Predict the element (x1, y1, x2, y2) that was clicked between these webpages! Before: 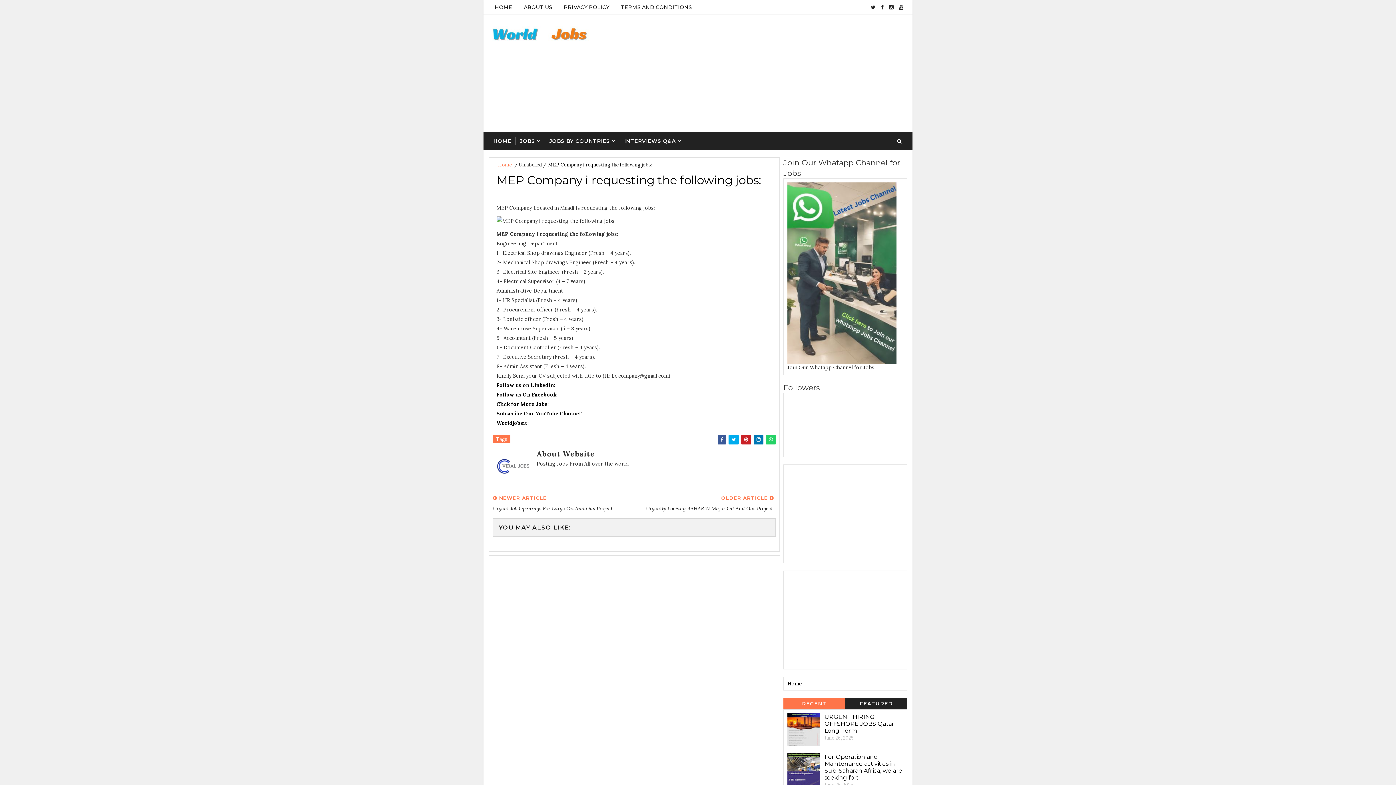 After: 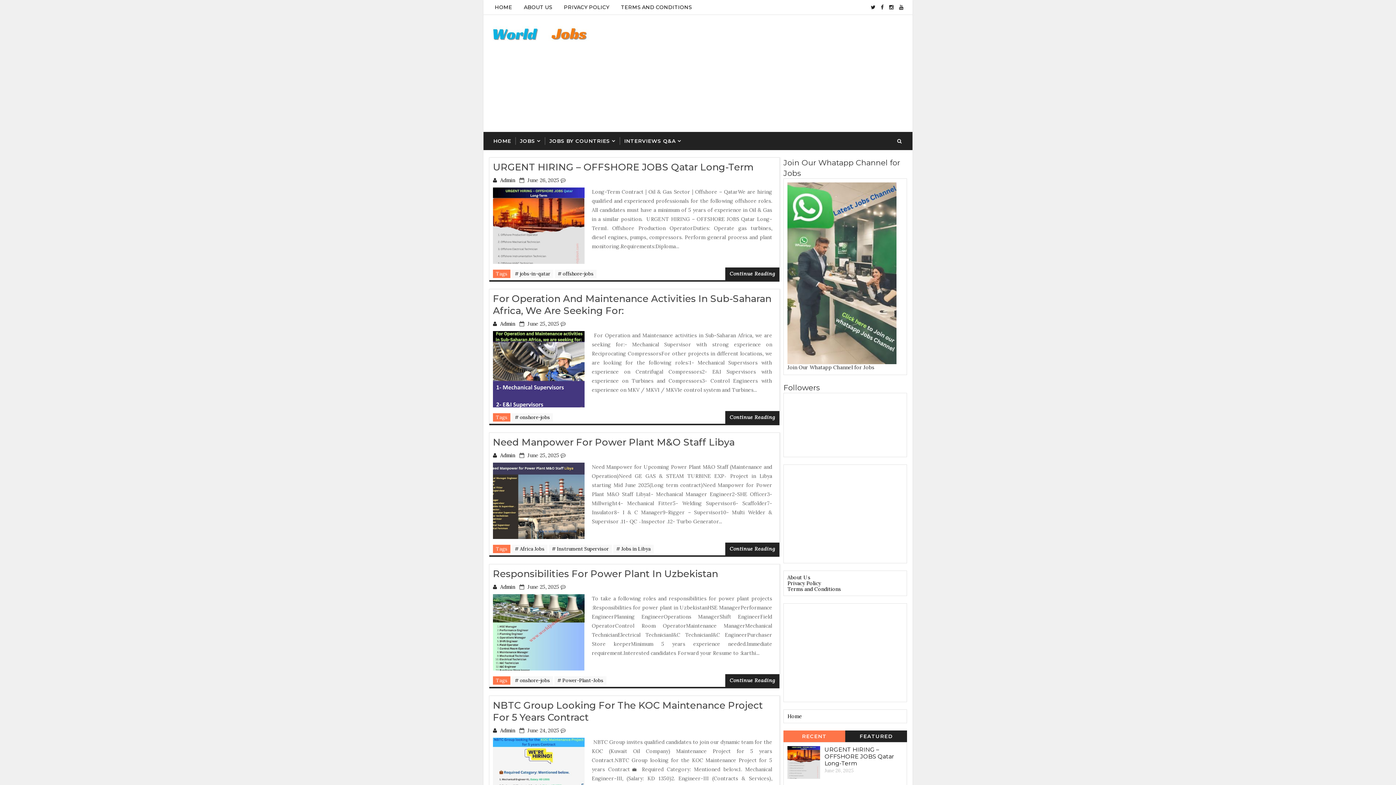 Action: label: Home bbox: (787, 680, 802, 687)